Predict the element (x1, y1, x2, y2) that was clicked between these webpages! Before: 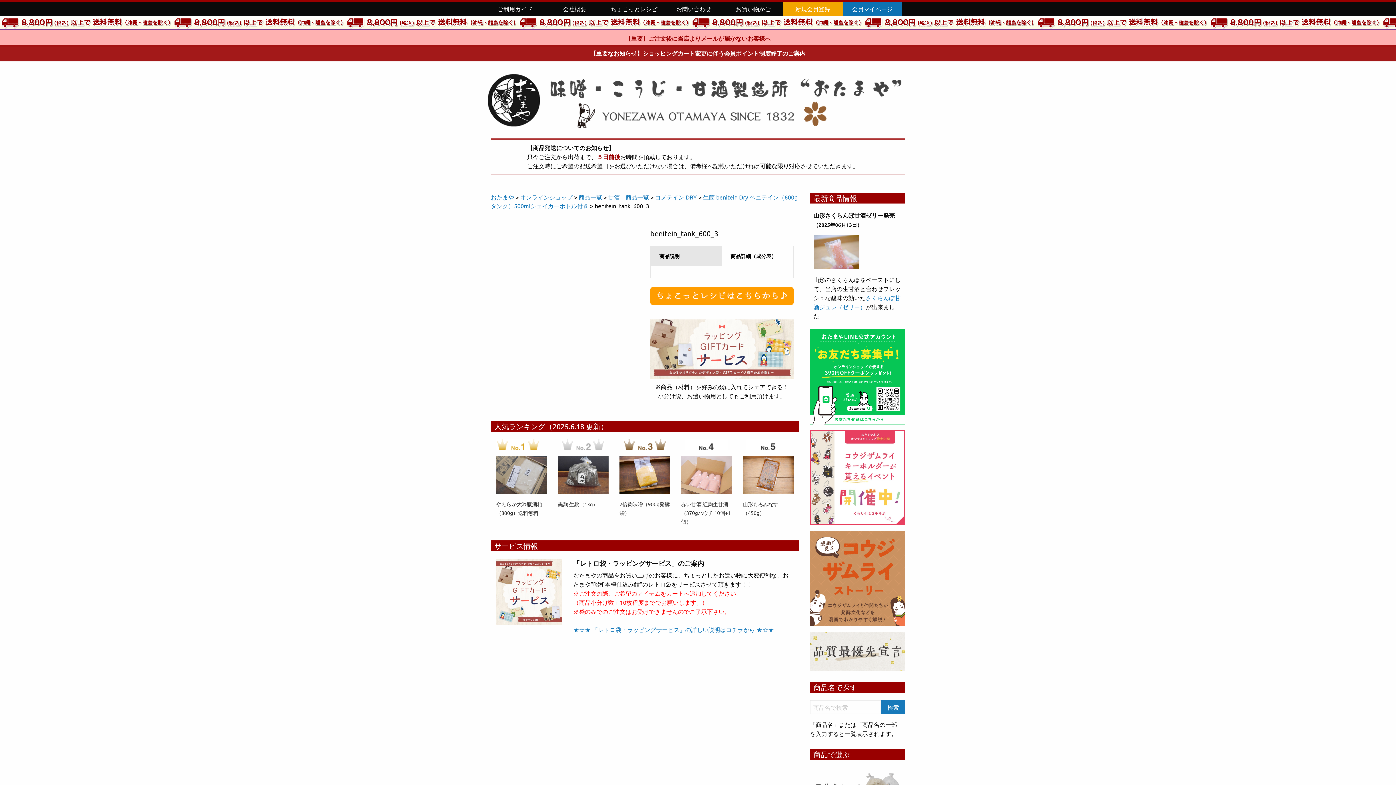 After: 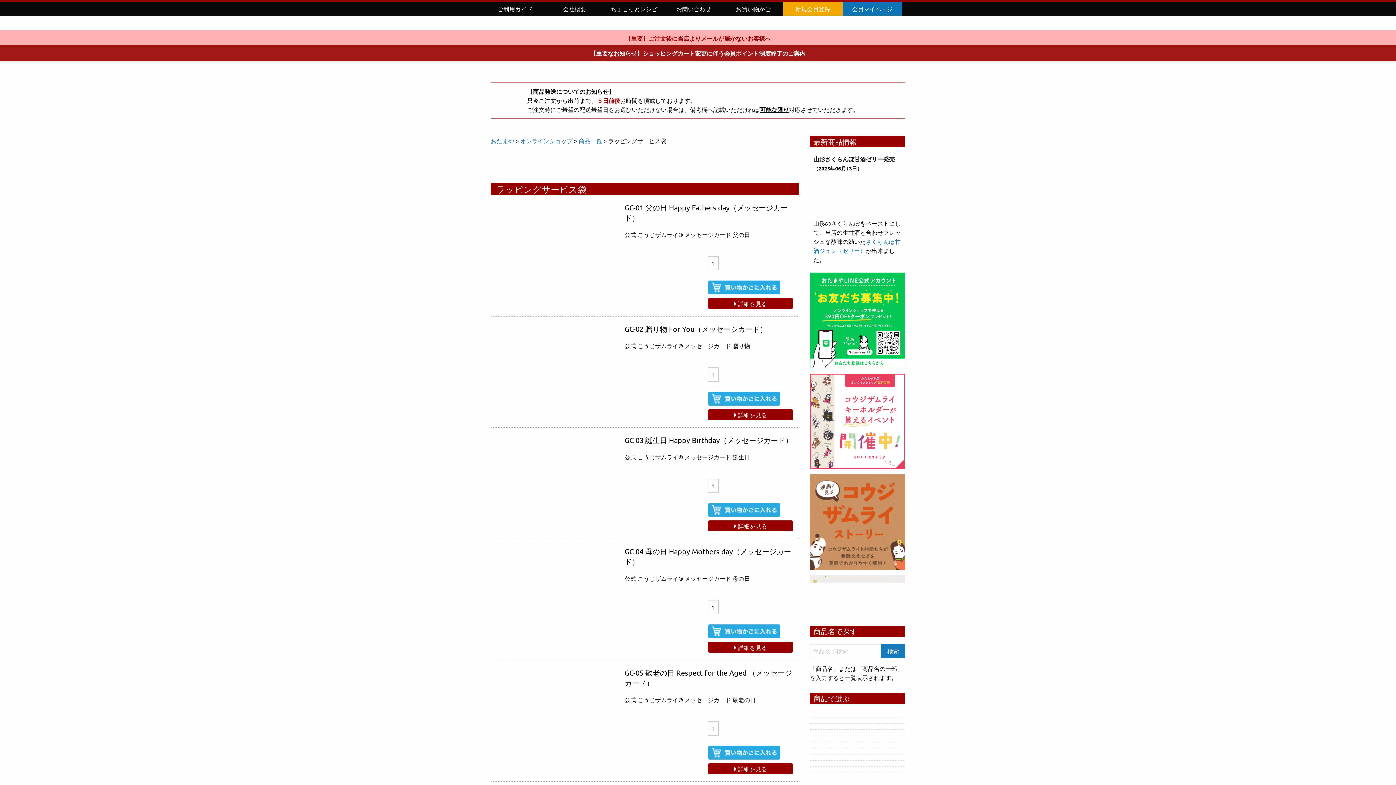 Action: bbox: (650, 344, 793, 352)